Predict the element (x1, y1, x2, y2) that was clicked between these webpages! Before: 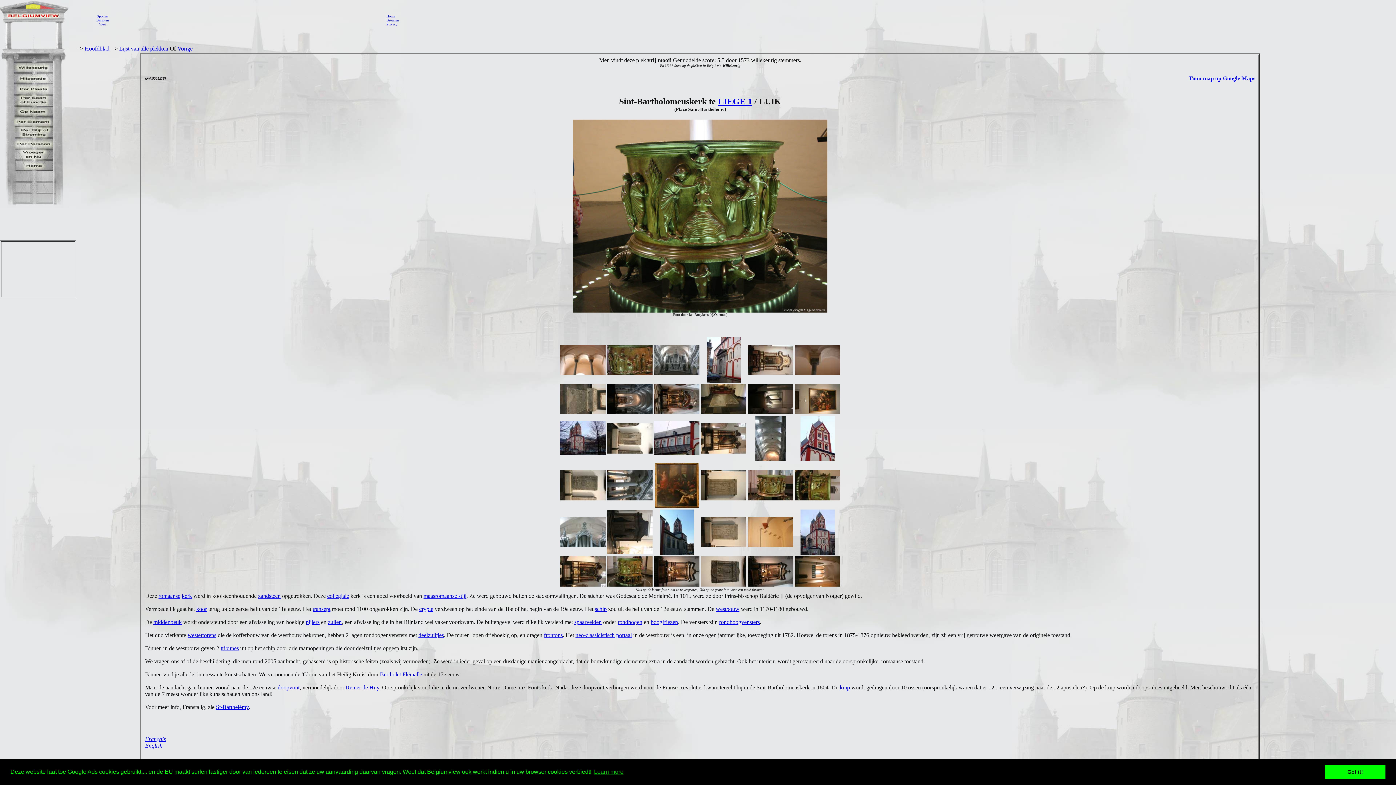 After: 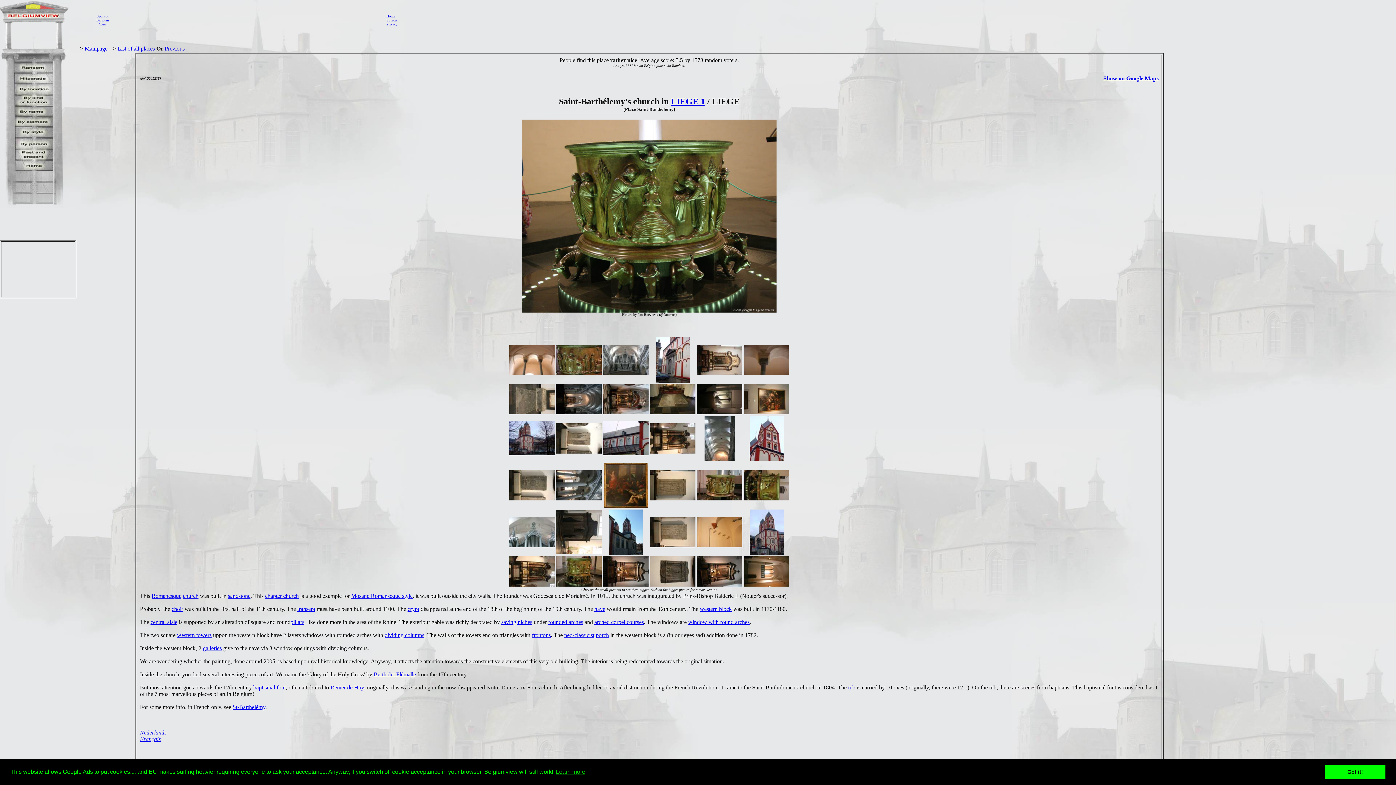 Action: label: English bbox: (145, 742, 162, 749)